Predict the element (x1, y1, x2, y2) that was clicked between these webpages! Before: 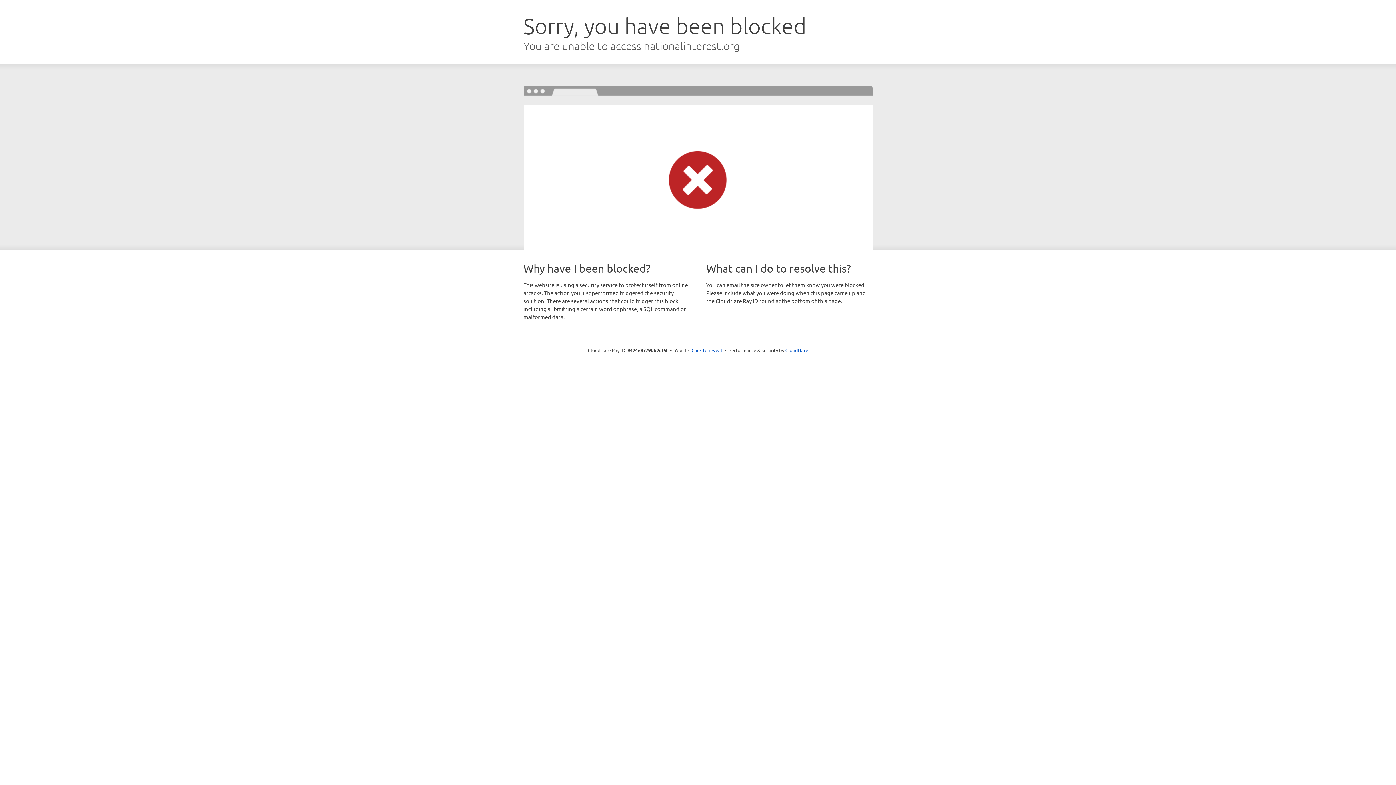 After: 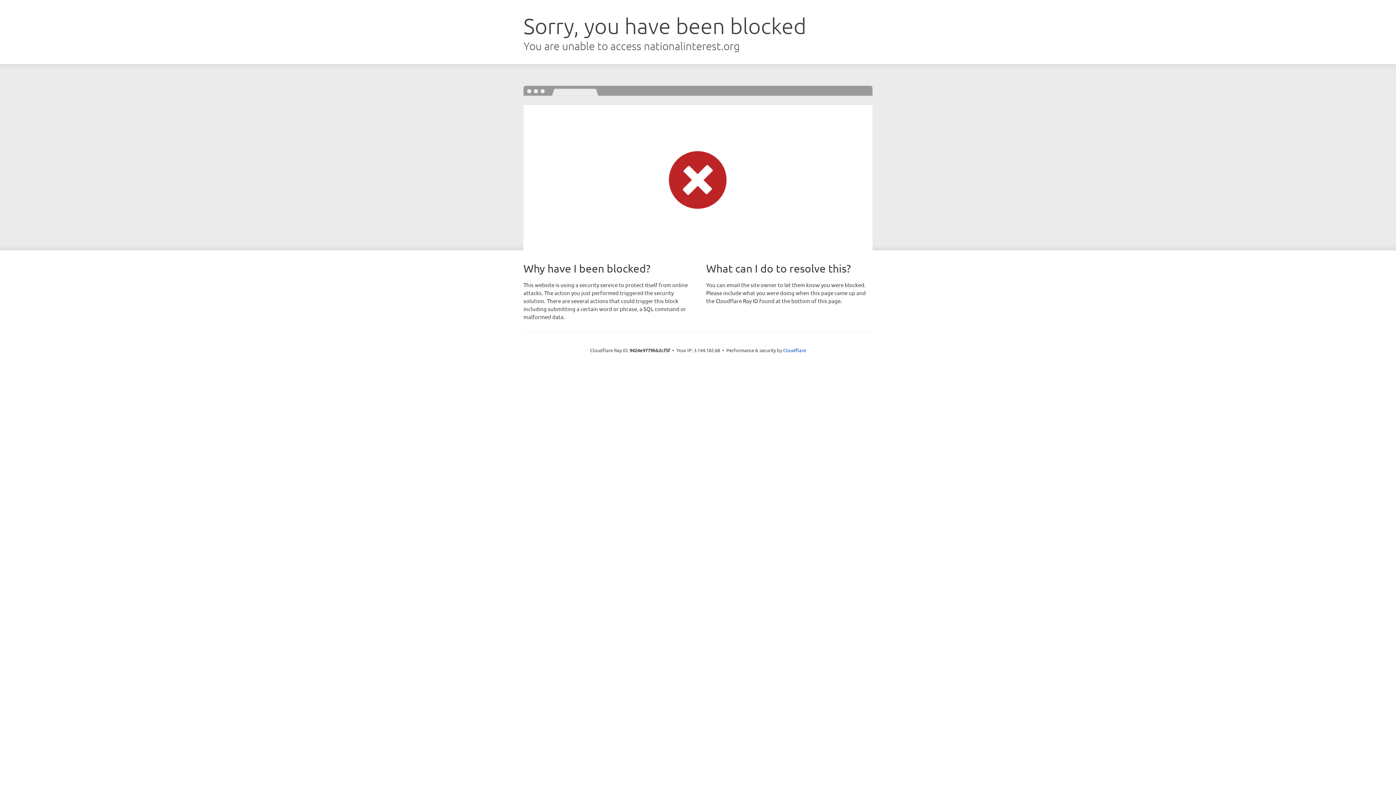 Action: bbox: (691, 346, 722, 353) label: Click to reveal